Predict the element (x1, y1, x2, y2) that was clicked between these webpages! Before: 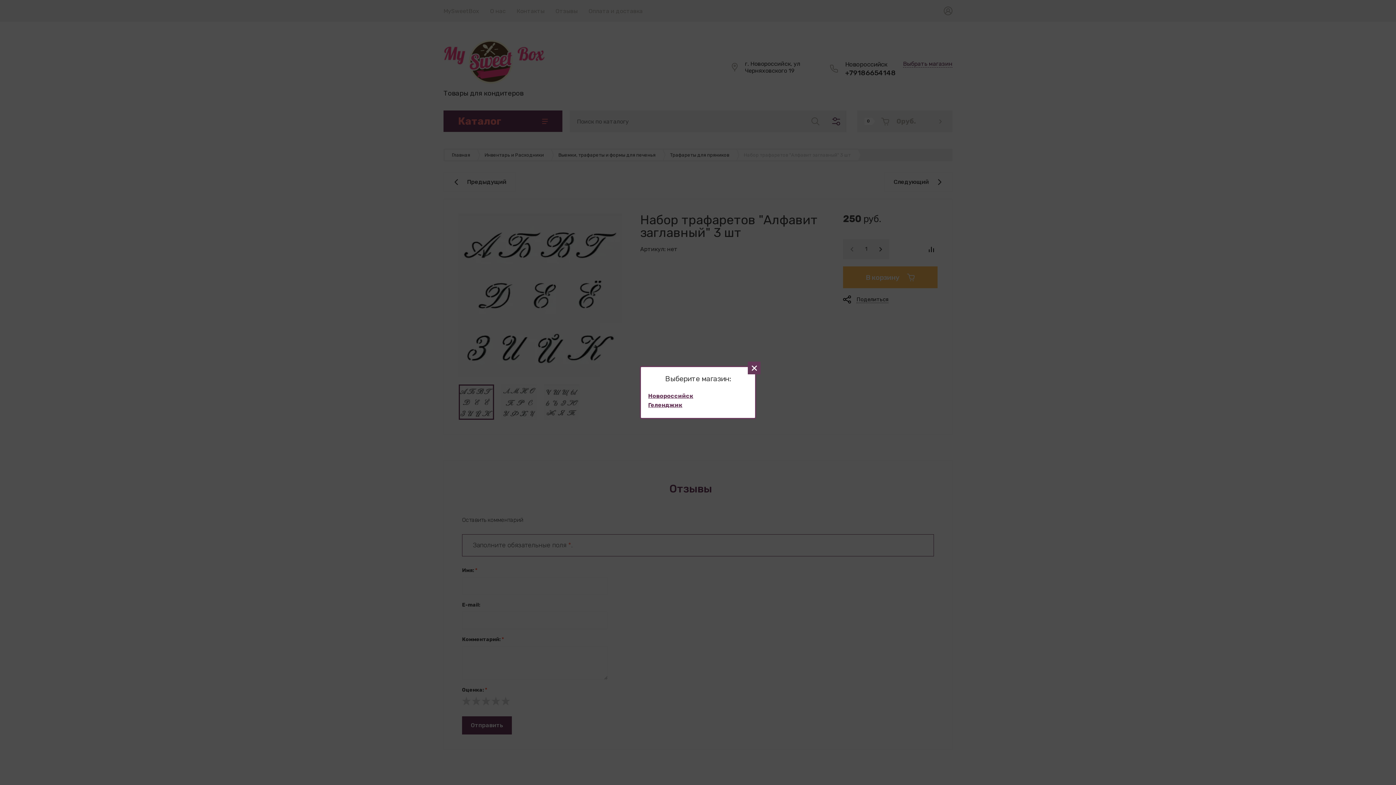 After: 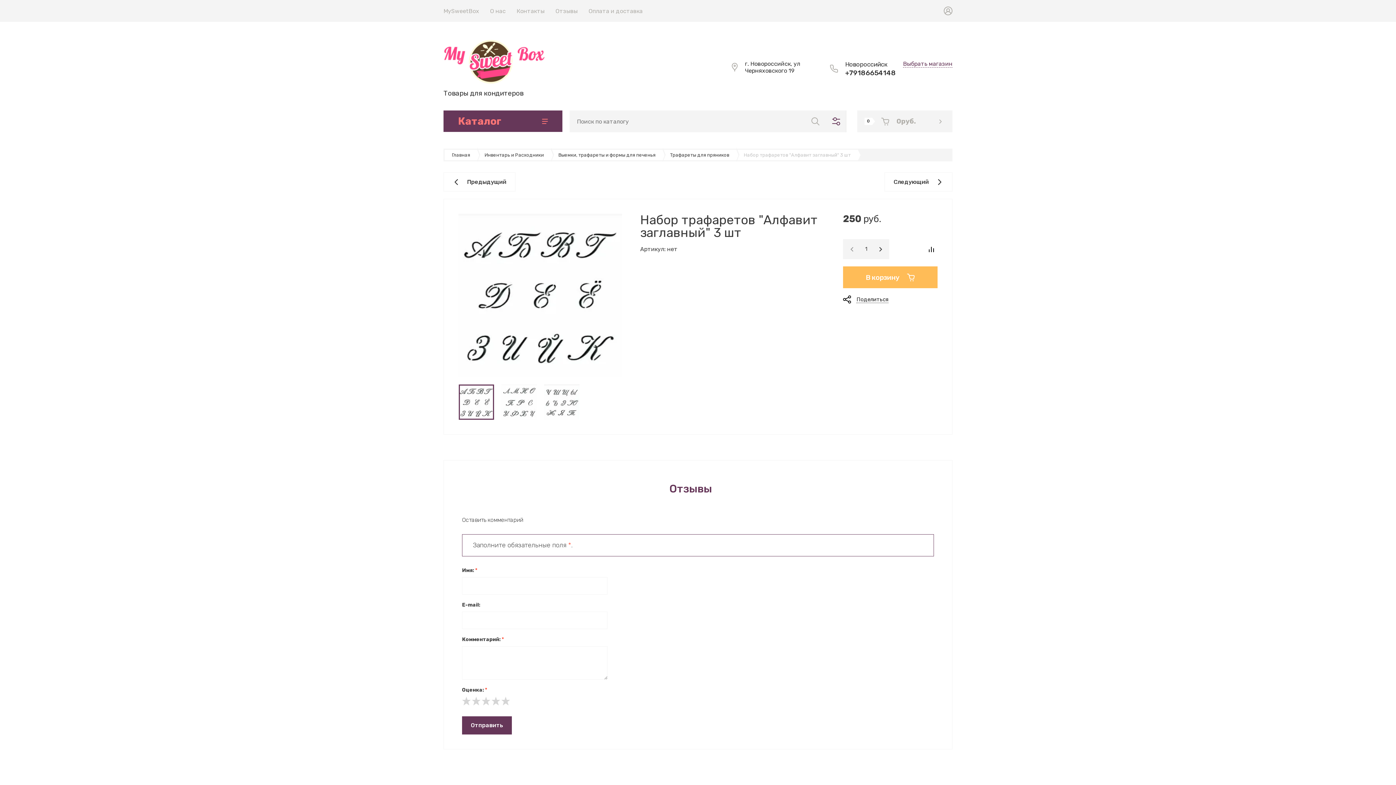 Action: label: Закрыть bbox: (754, 0, 770, 16)